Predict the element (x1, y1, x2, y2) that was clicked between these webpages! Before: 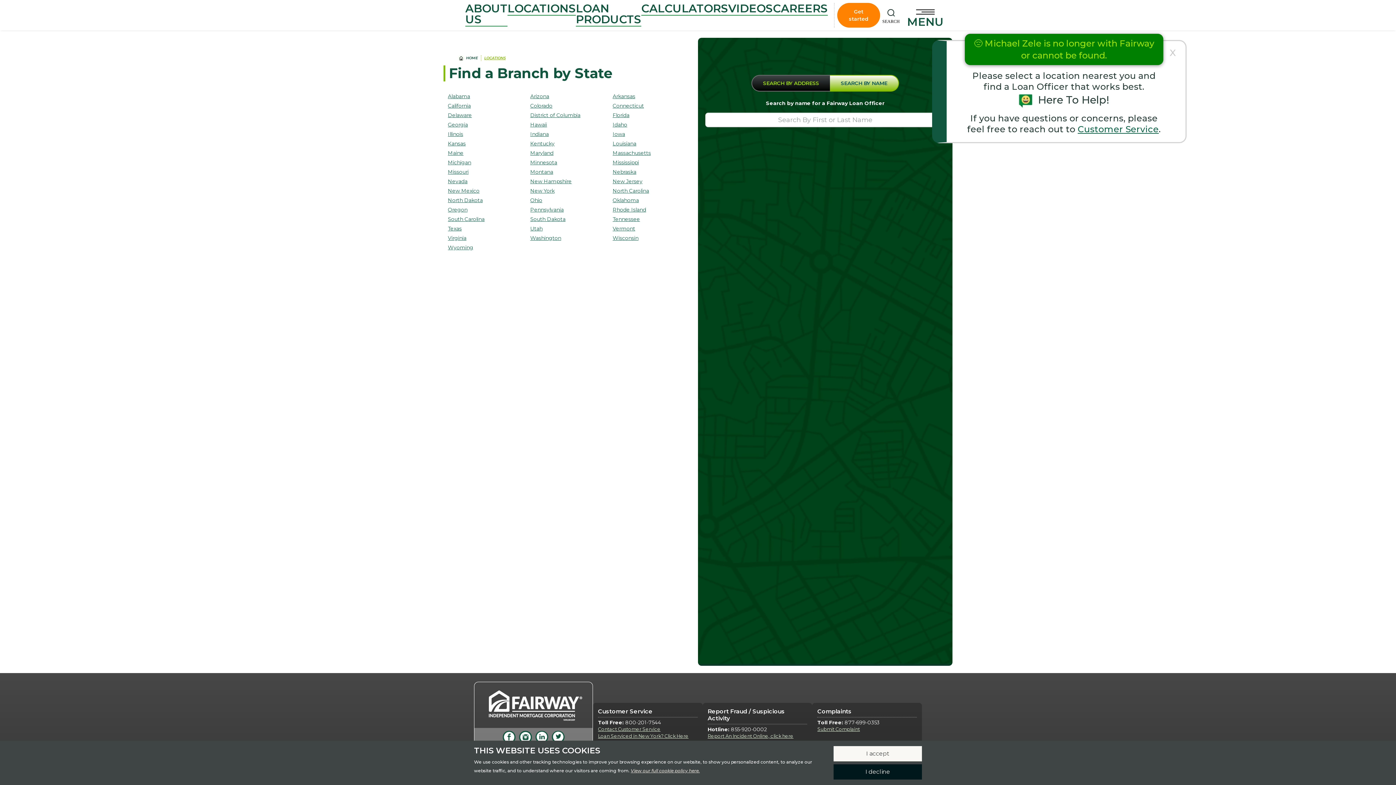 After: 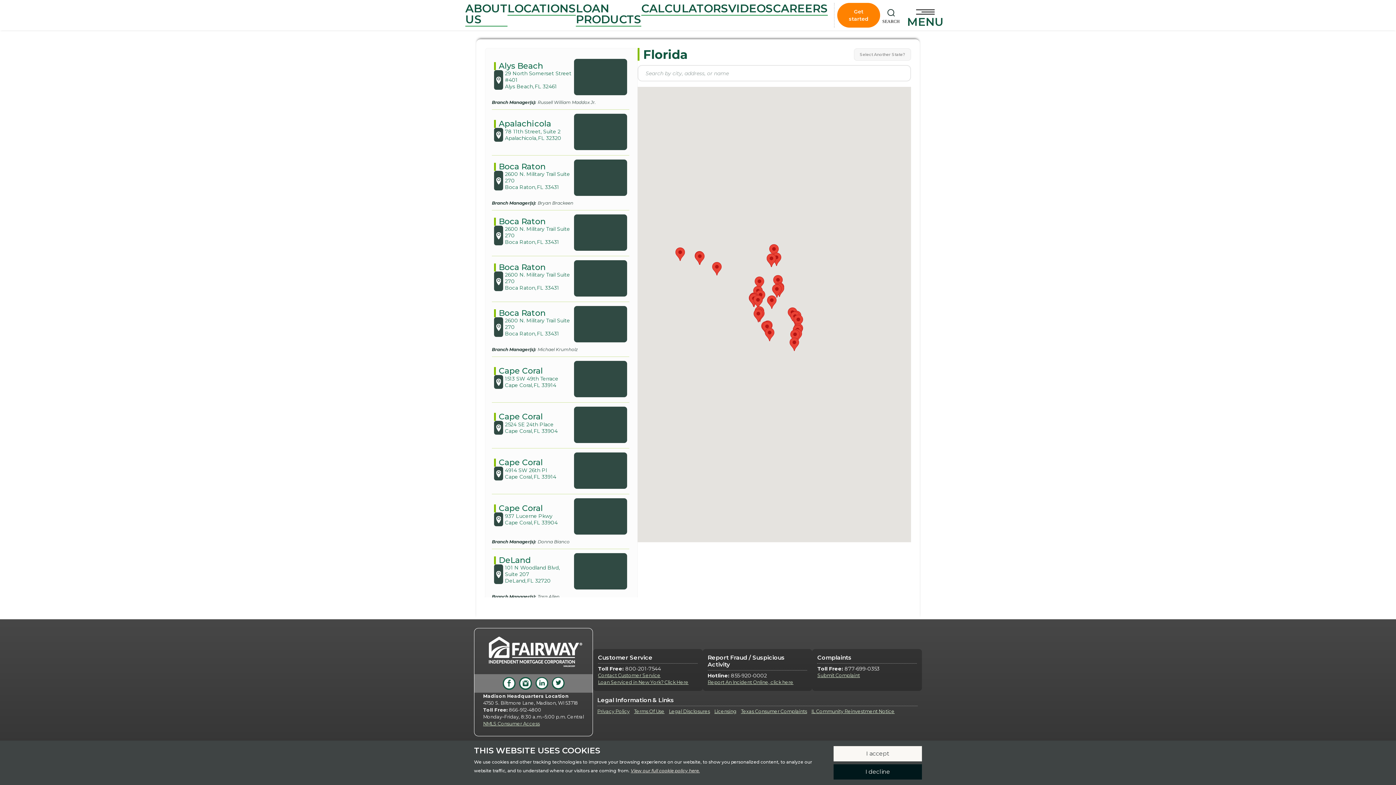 Action: label: Florida bbox: (608, 110, 690, 120)